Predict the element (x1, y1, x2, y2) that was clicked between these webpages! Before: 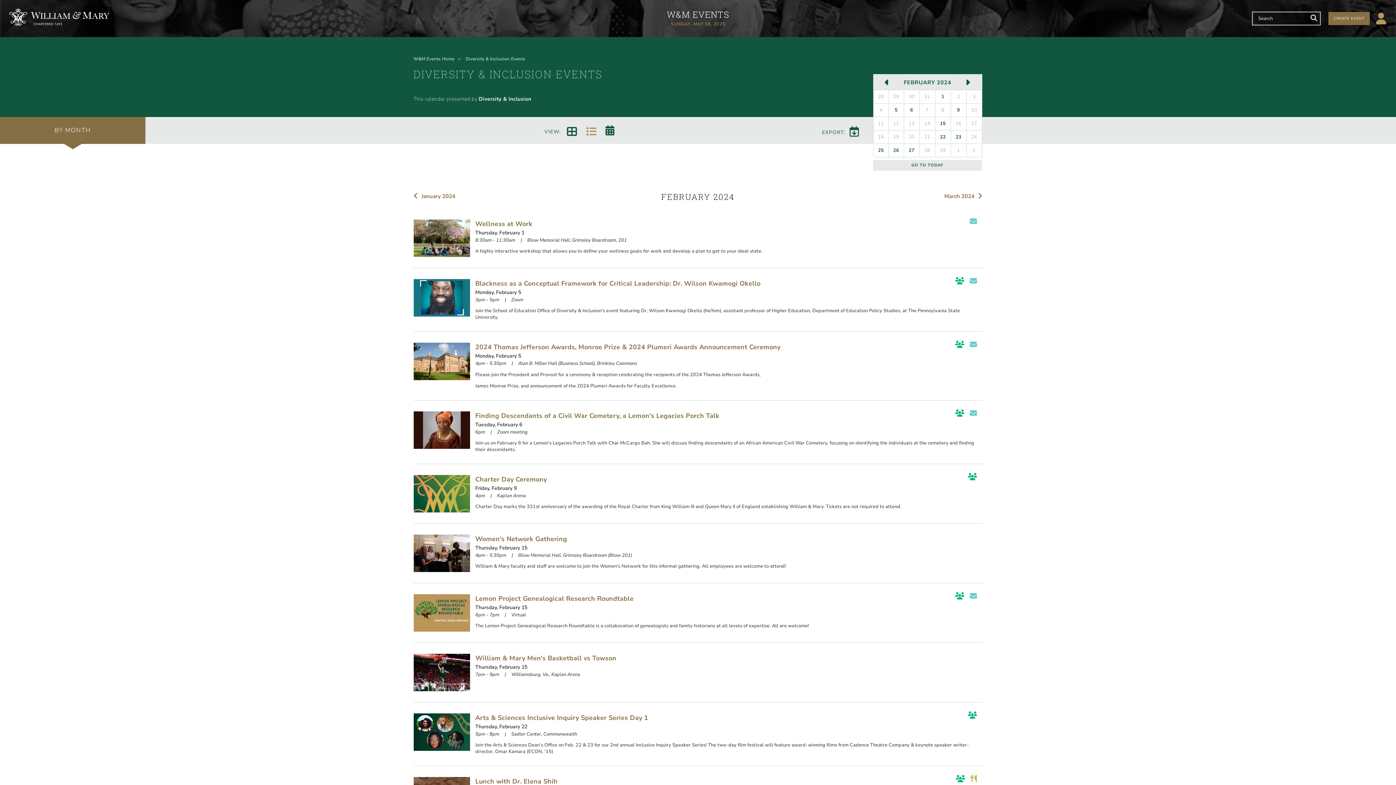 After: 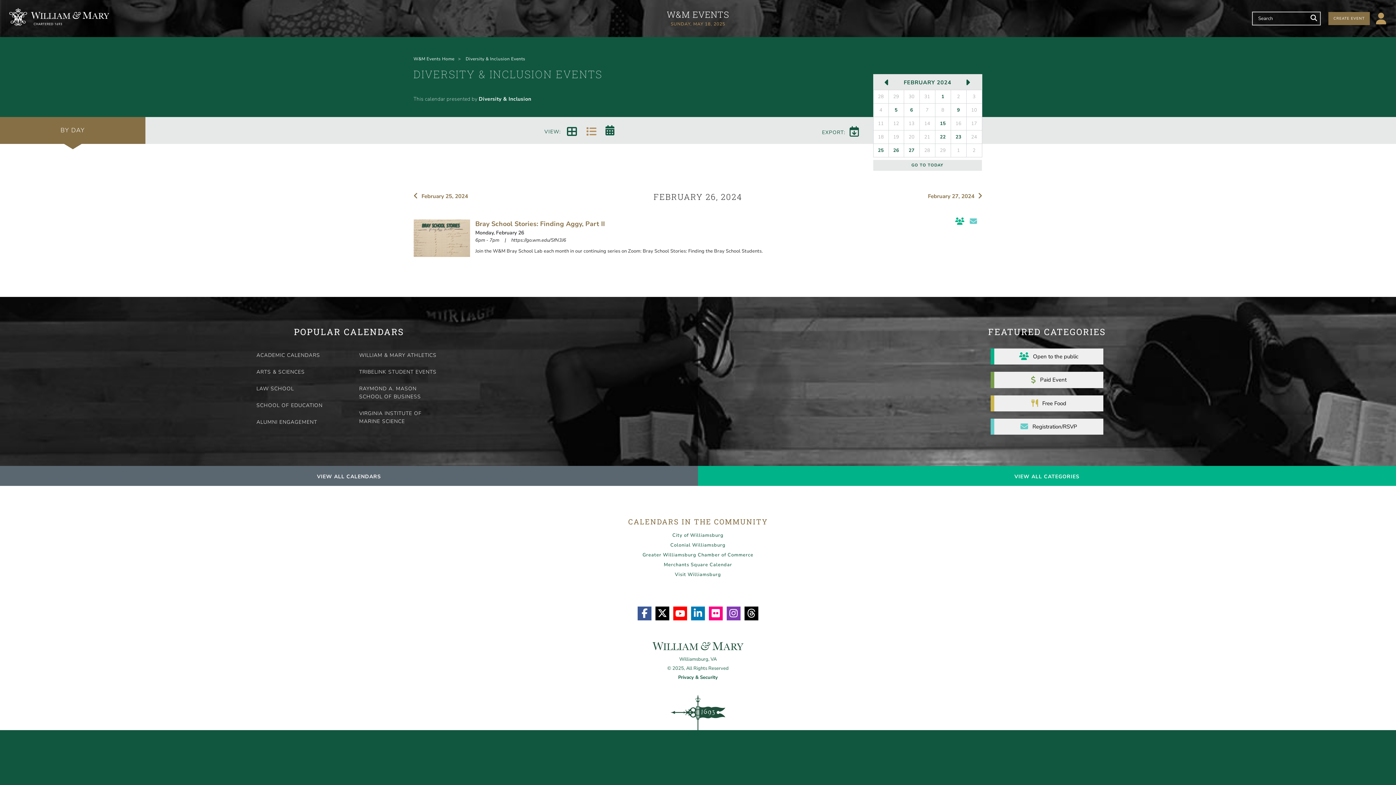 Action: bbox: (888, 144, 903, 157) label: 26